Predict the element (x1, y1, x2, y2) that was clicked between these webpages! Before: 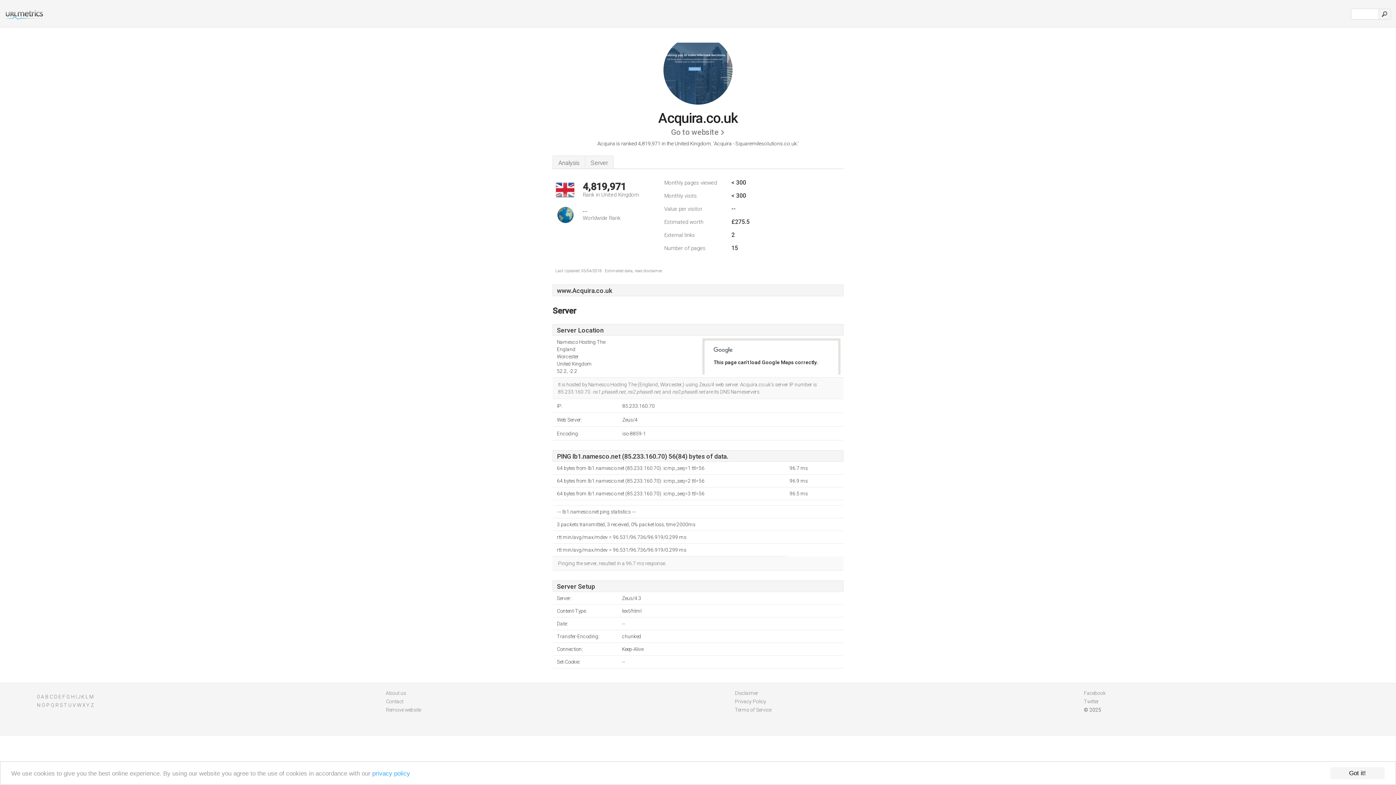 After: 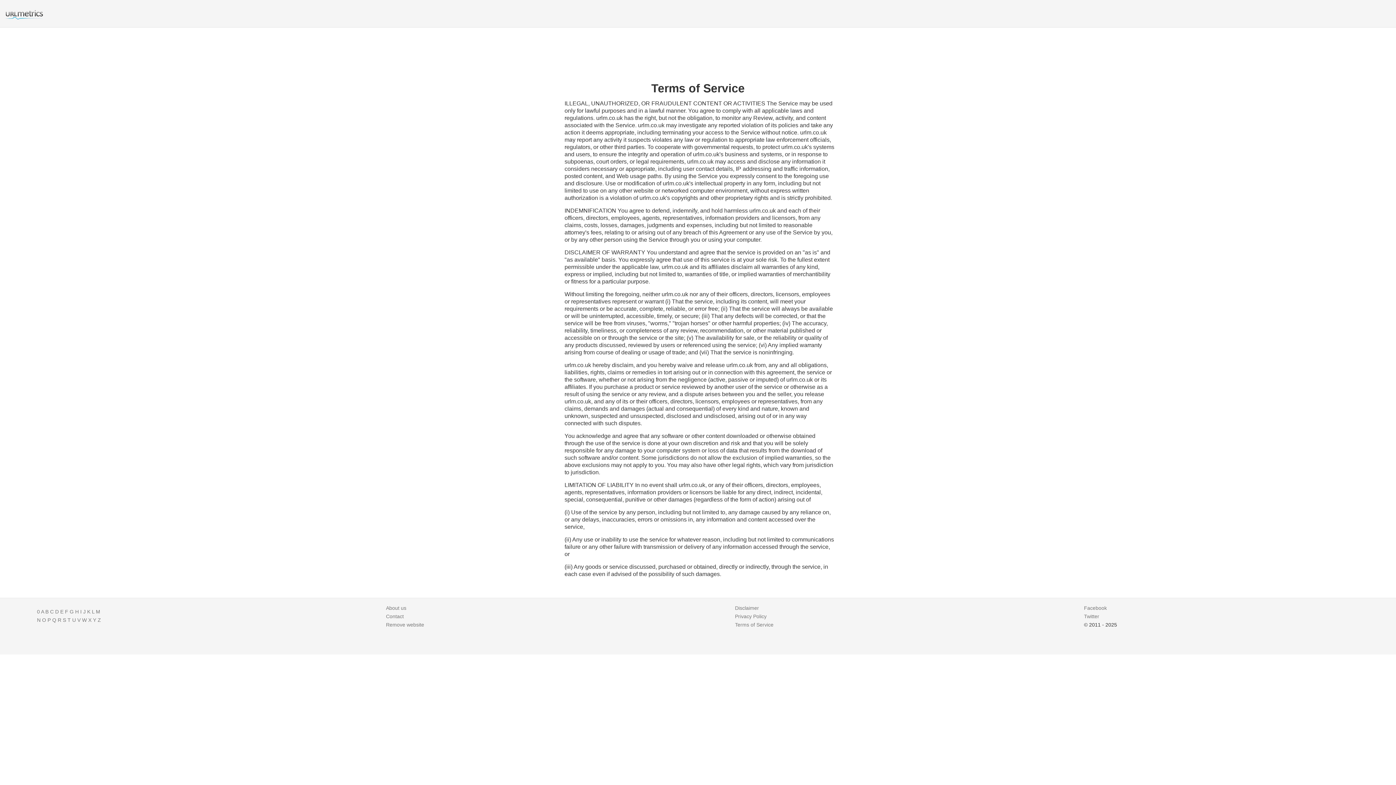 Action: label: Terms of Service bbox: (735, 707, 771, 713)